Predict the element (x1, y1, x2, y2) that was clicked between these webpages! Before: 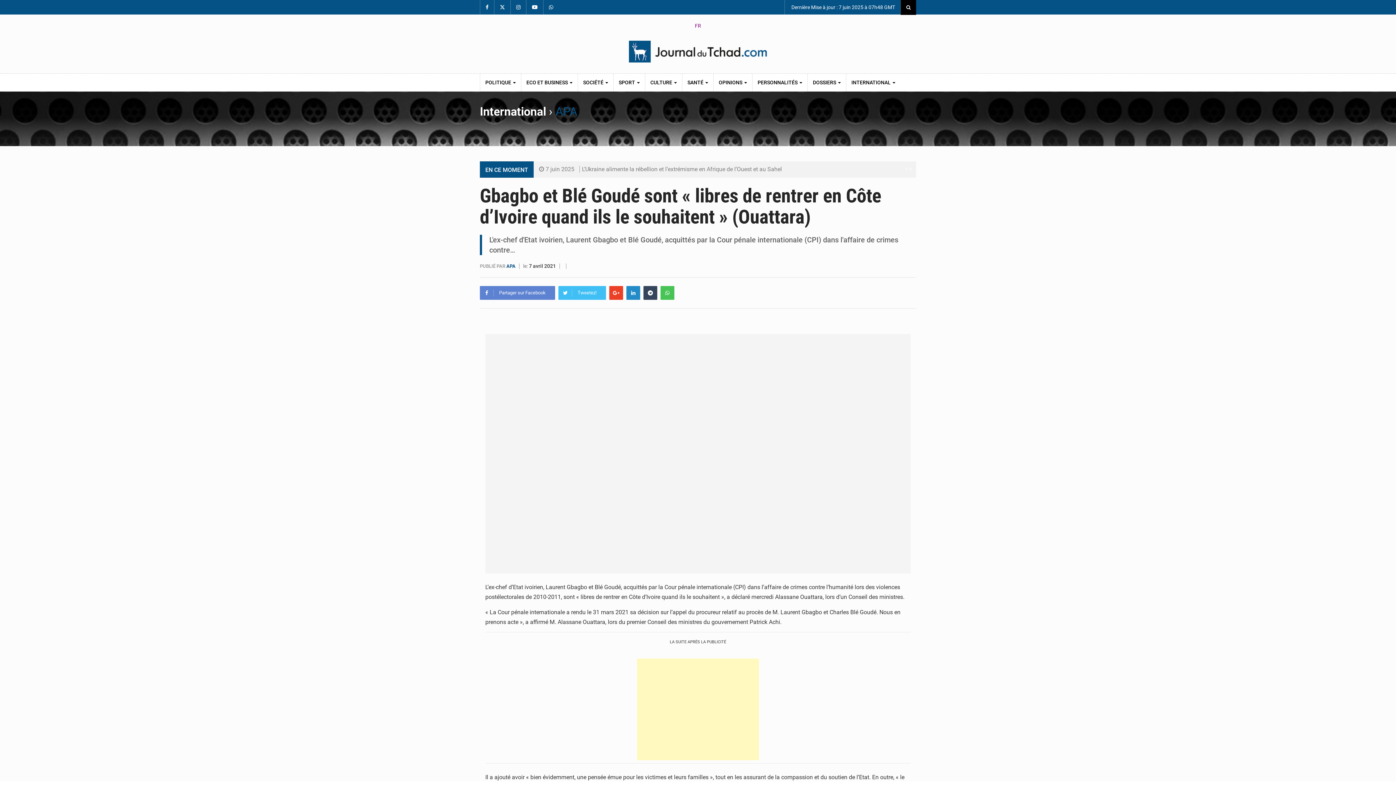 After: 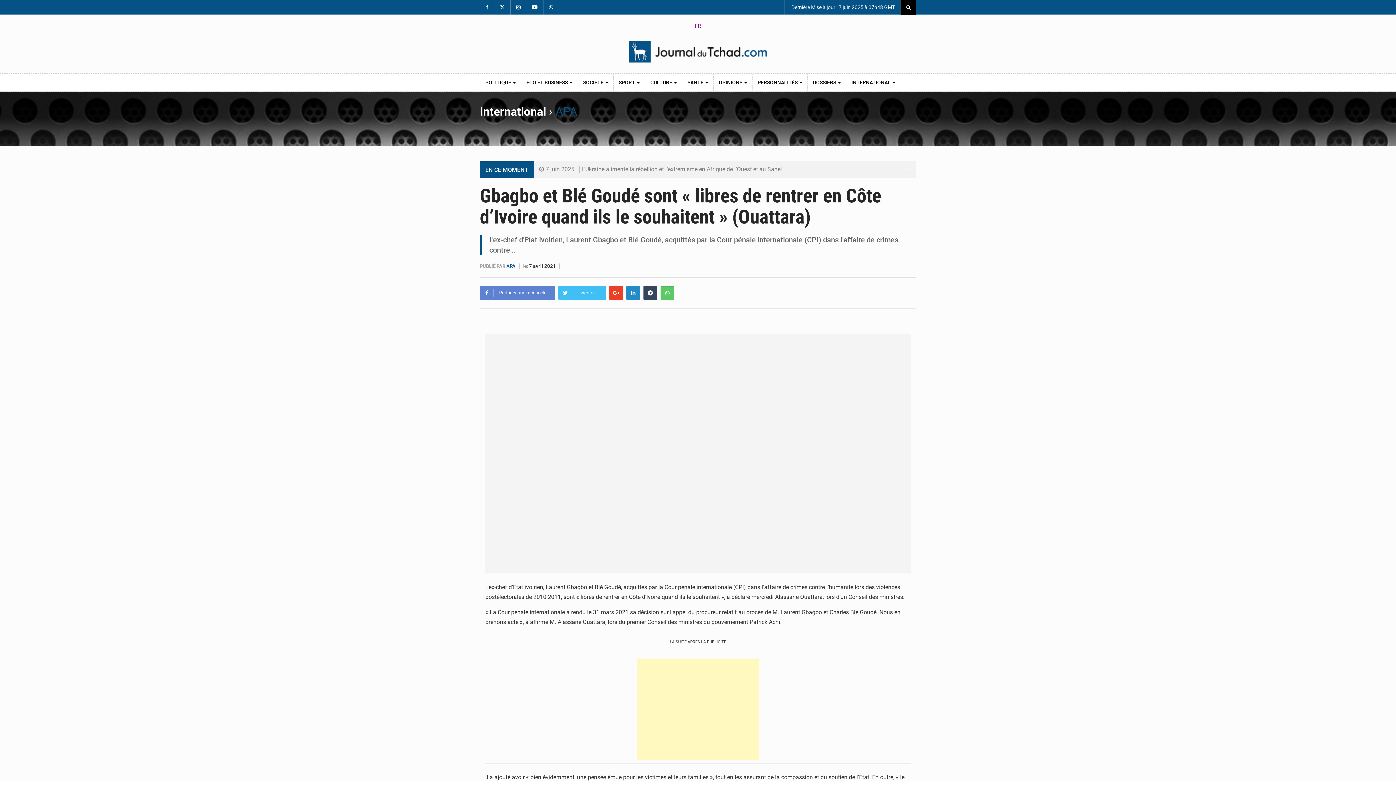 Action: bbox: (660, 286, 674, 300)